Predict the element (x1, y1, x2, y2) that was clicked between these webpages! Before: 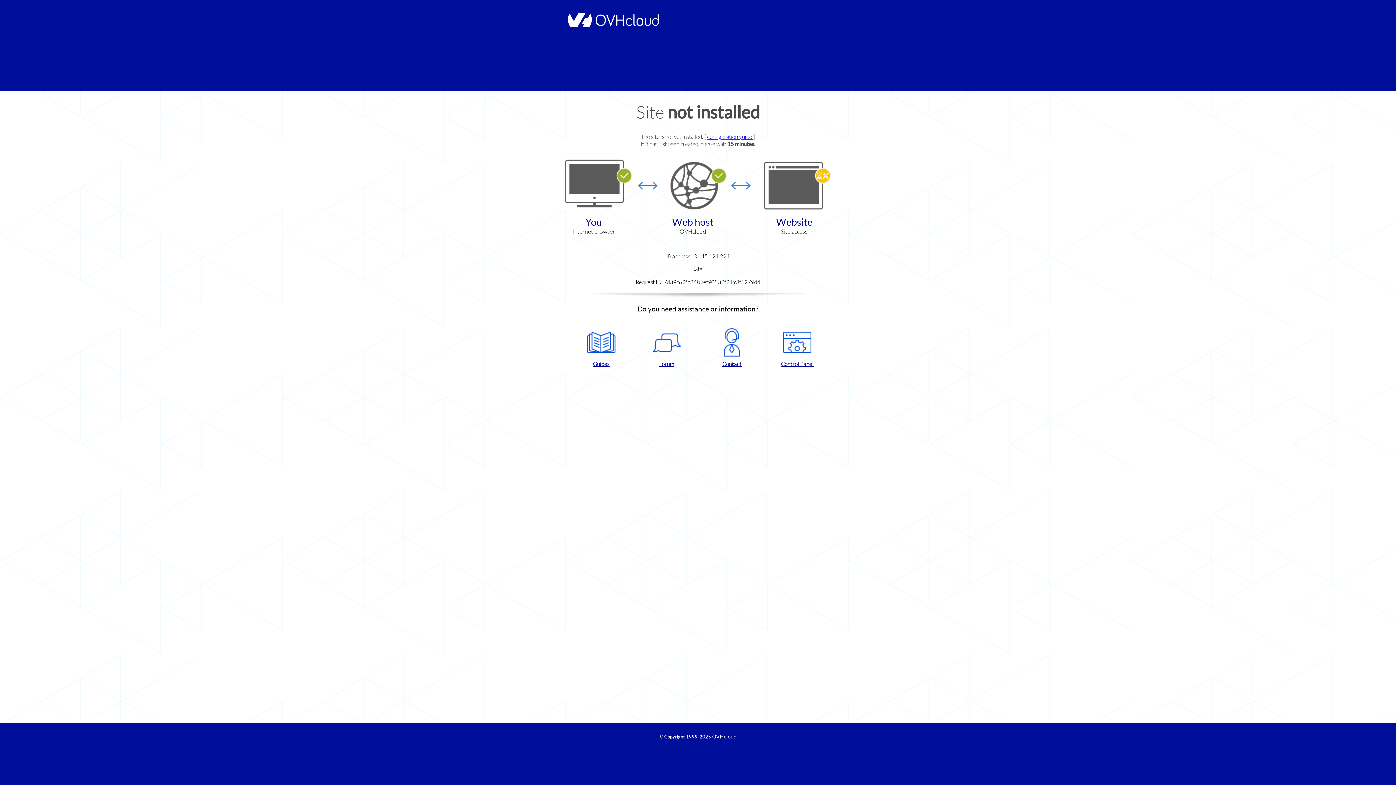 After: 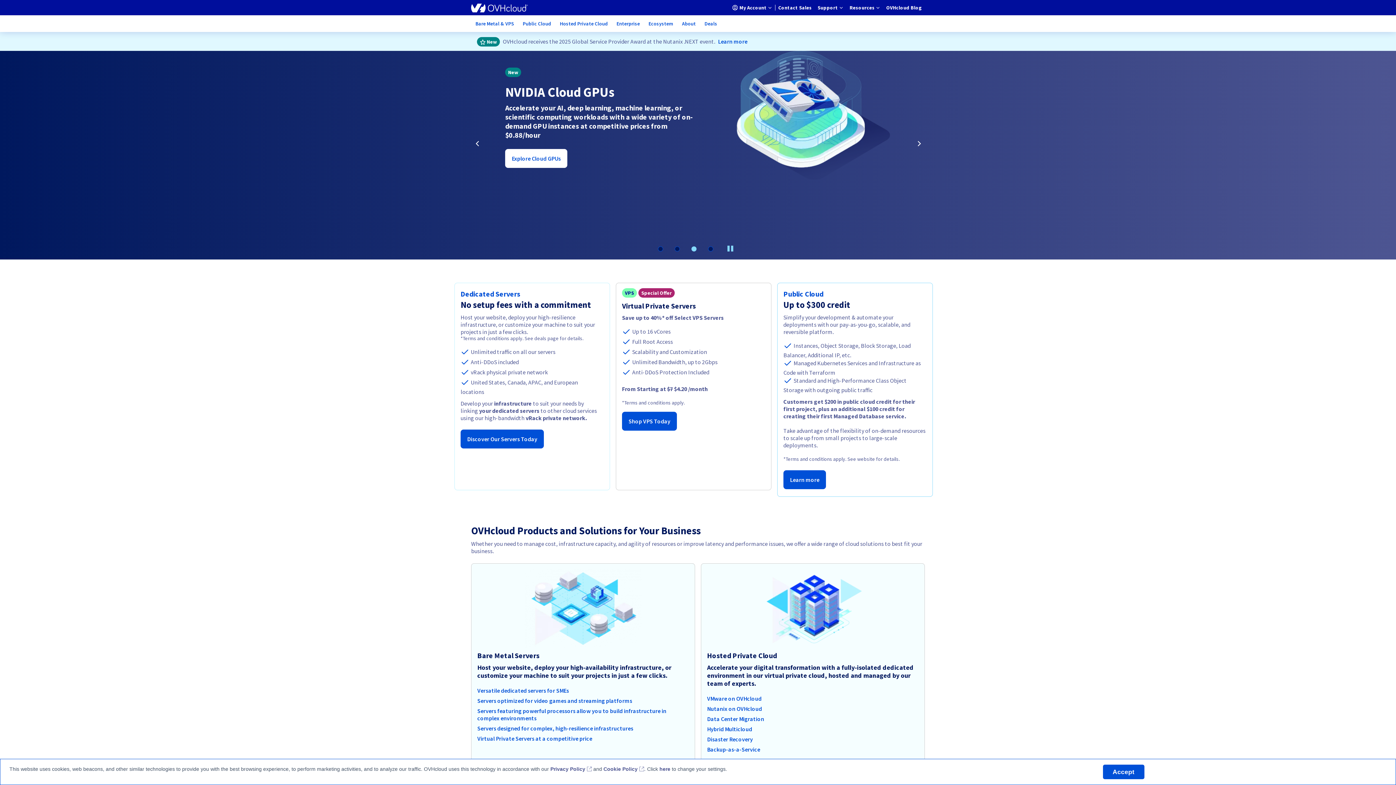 Action: label: OVHcloud bbox: (712, 734, 736, 740)